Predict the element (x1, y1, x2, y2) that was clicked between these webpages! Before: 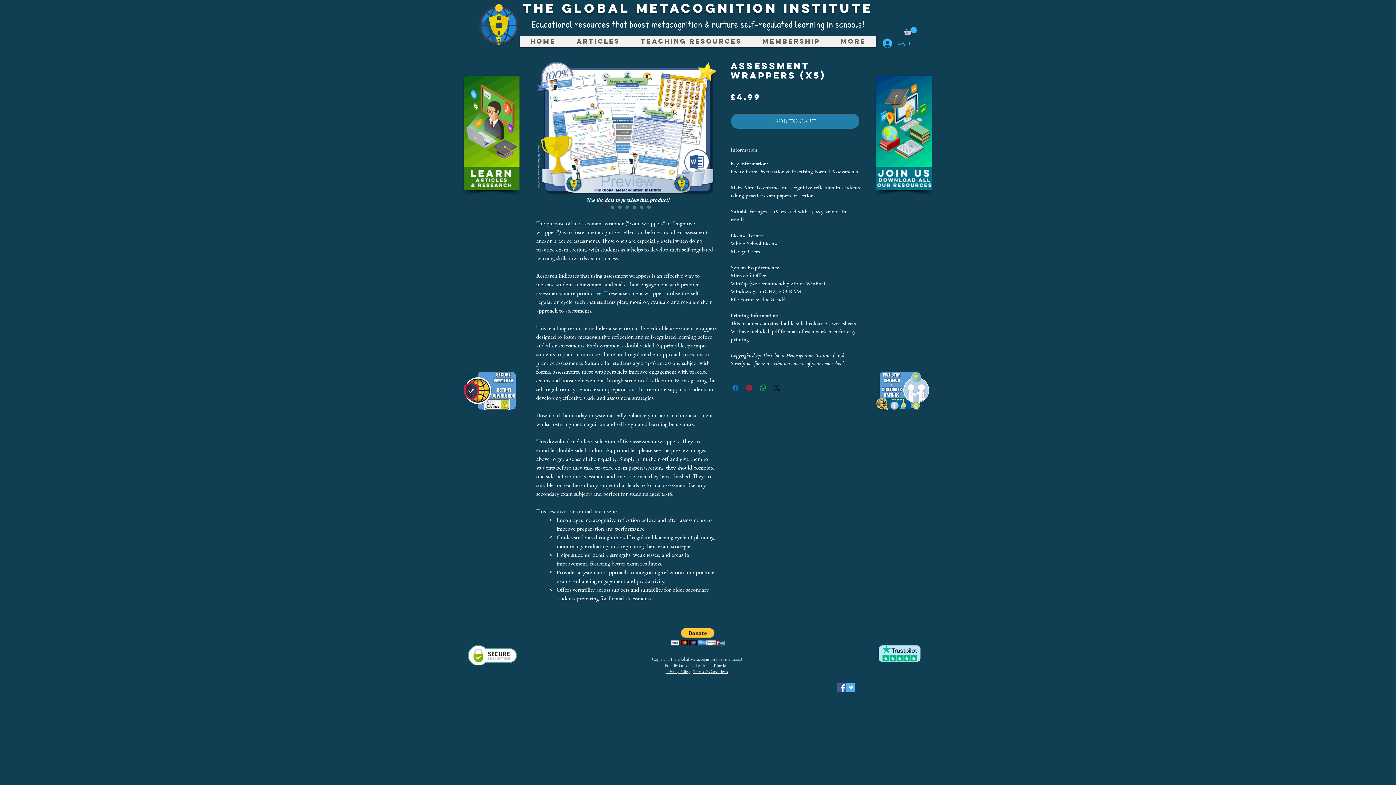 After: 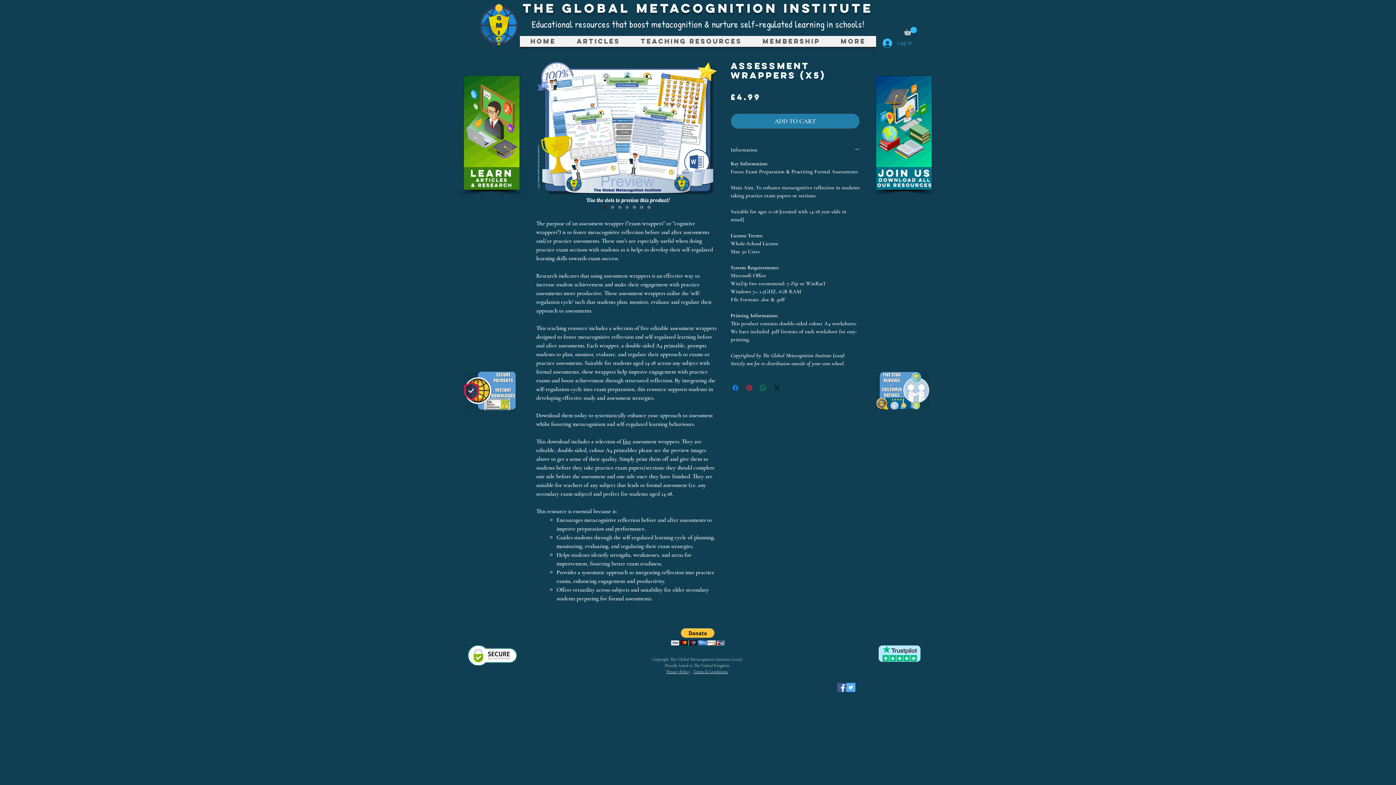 Action: label: Share on WhatsApp bbox: (758, 383, 767, 392)